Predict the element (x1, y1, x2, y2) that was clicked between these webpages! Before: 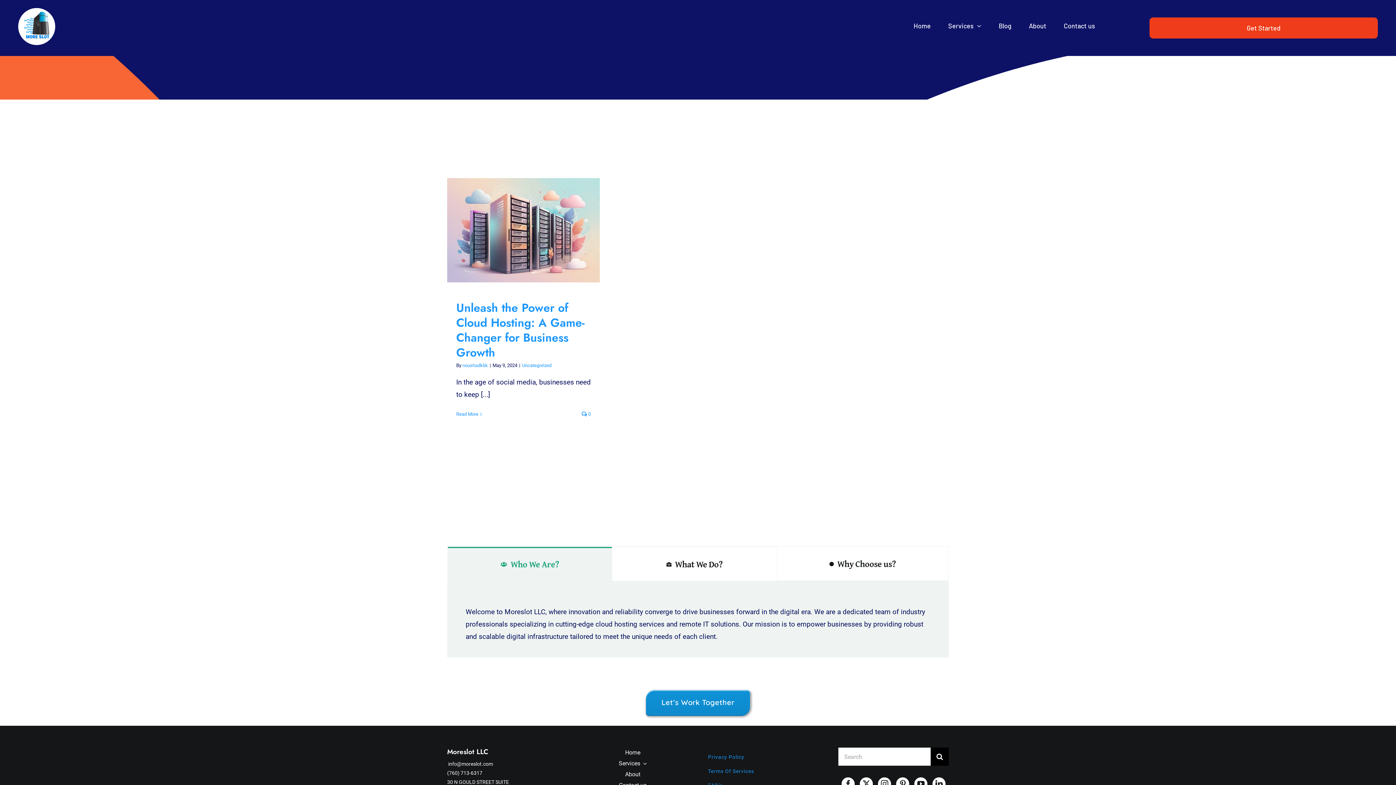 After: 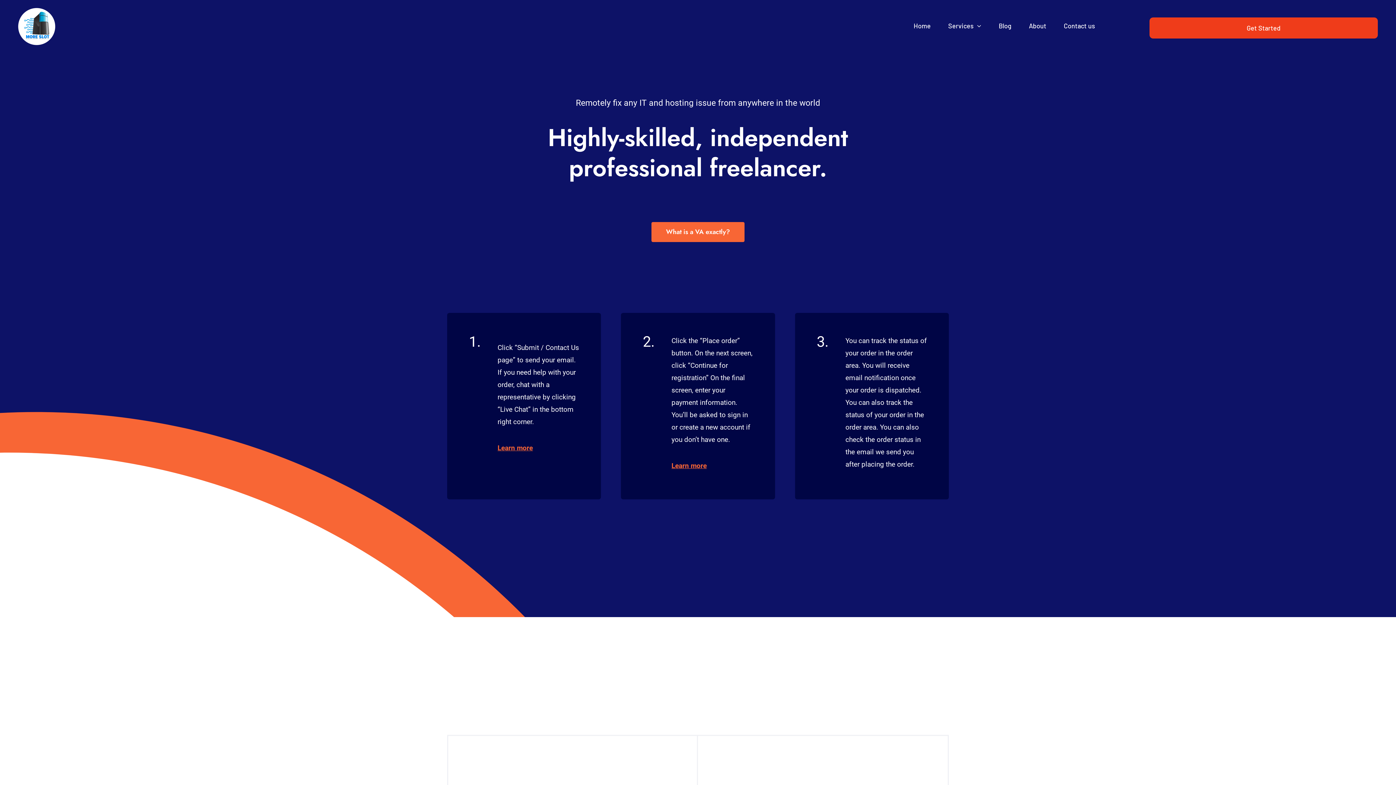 Action: label: Get Started bbox: (1149, 17, 1378, 38)